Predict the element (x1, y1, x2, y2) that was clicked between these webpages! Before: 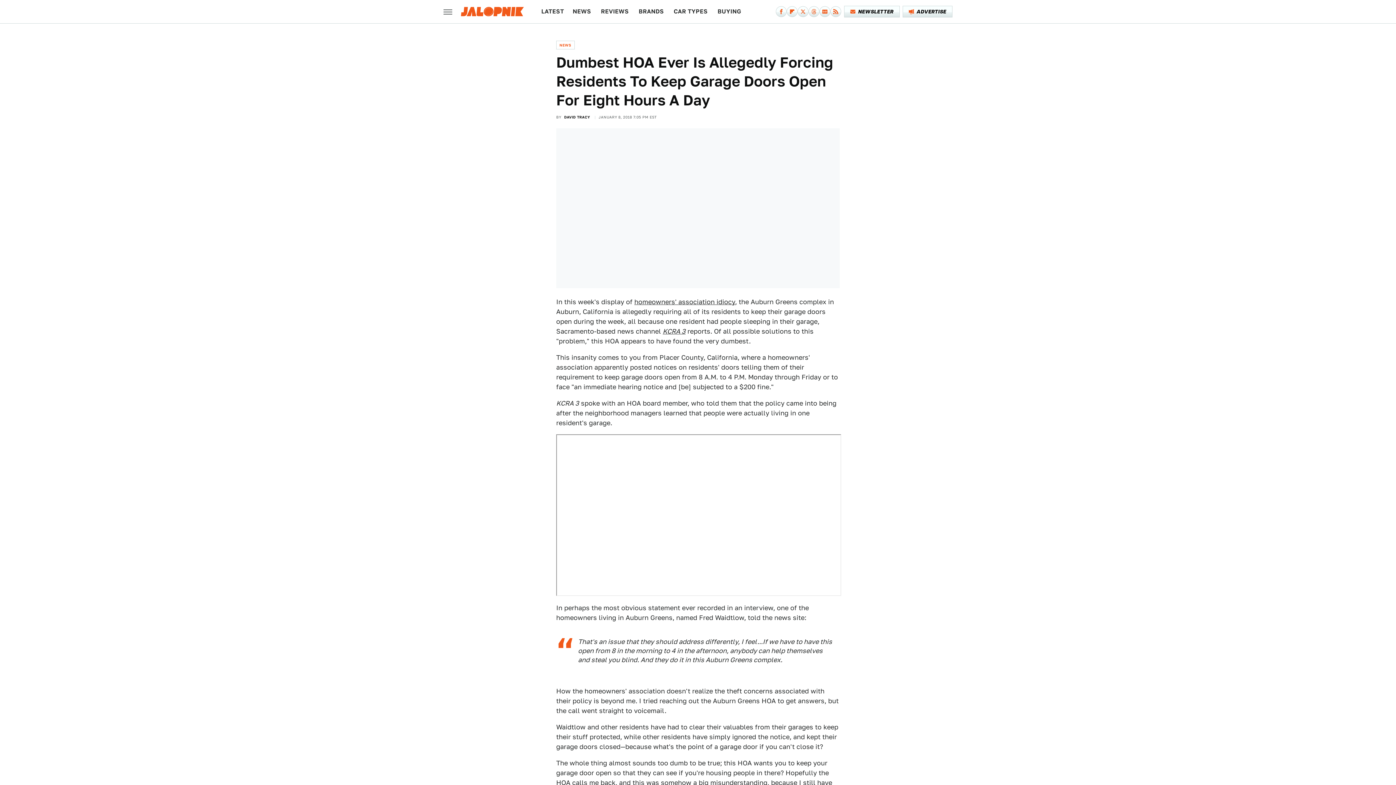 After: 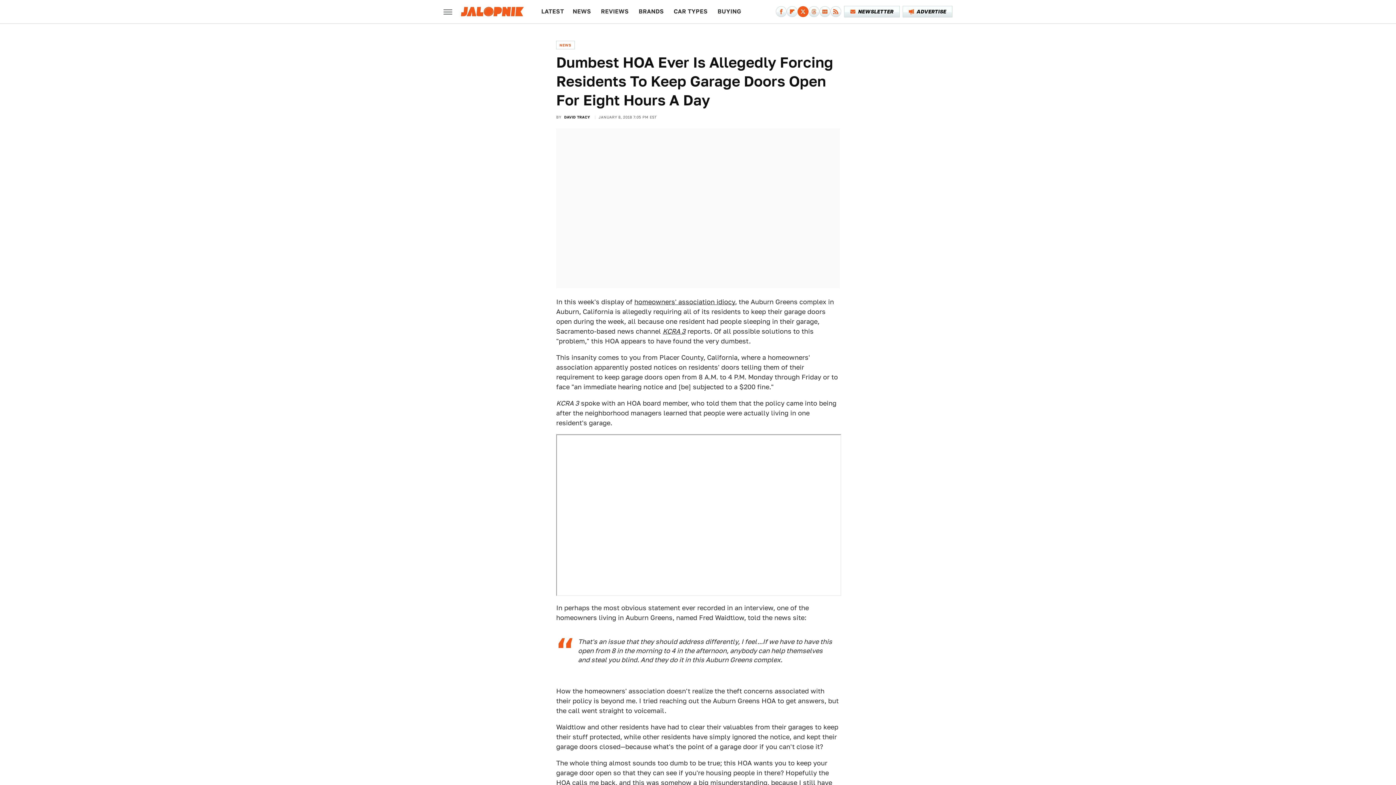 Action: label: Twitter bbox: (797, 6, 808, 17)